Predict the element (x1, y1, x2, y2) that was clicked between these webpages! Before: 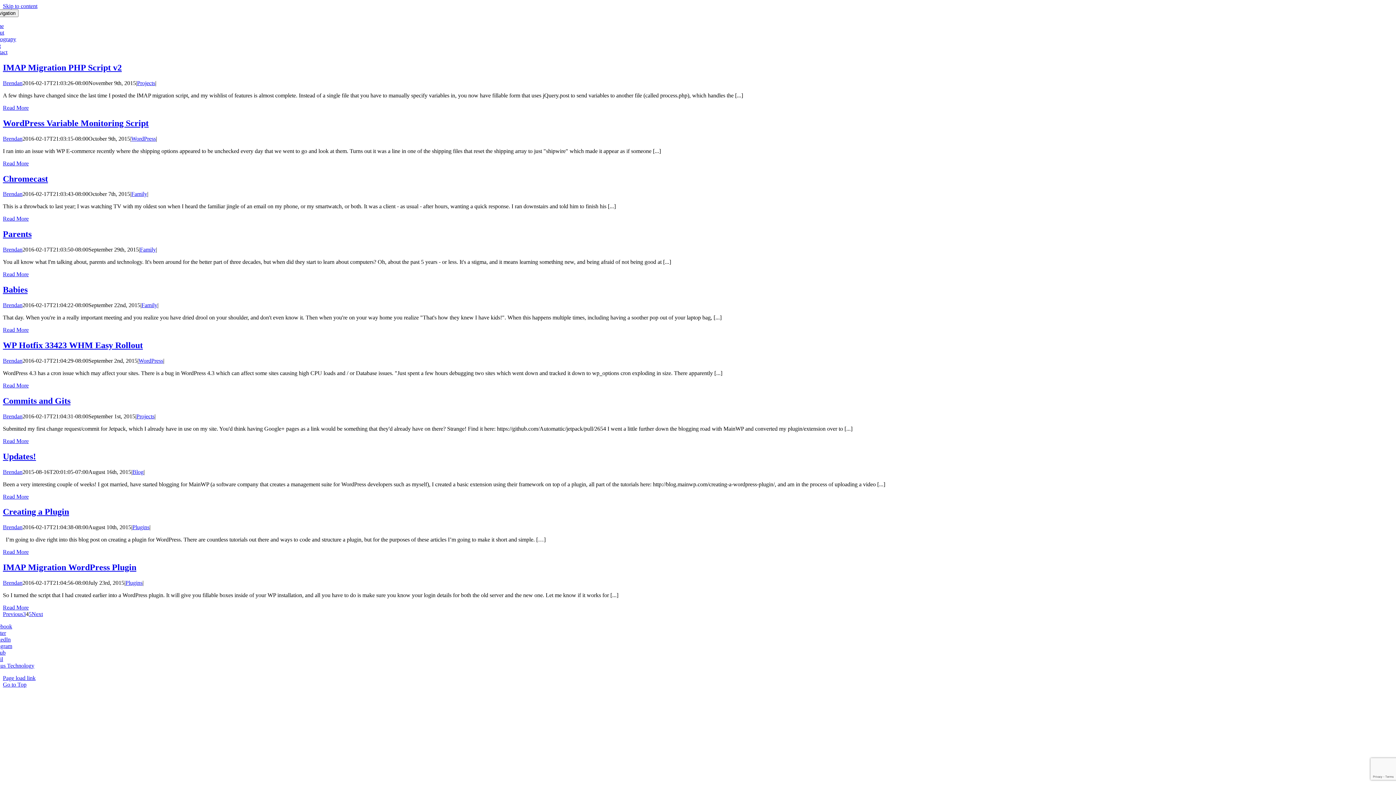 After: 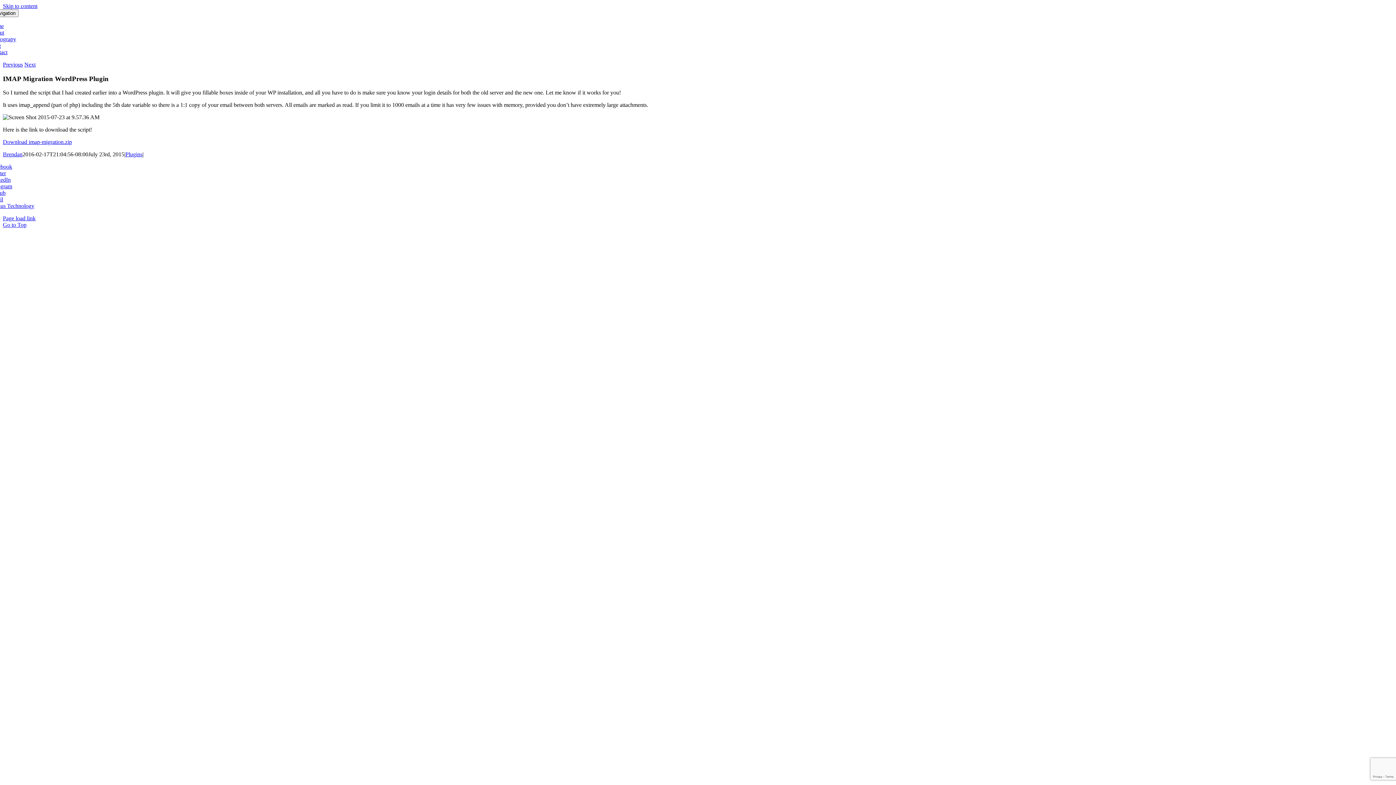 Action: bbox: (2, 604, 28, 610) label: More on IMAP Migration WordPress Plugin